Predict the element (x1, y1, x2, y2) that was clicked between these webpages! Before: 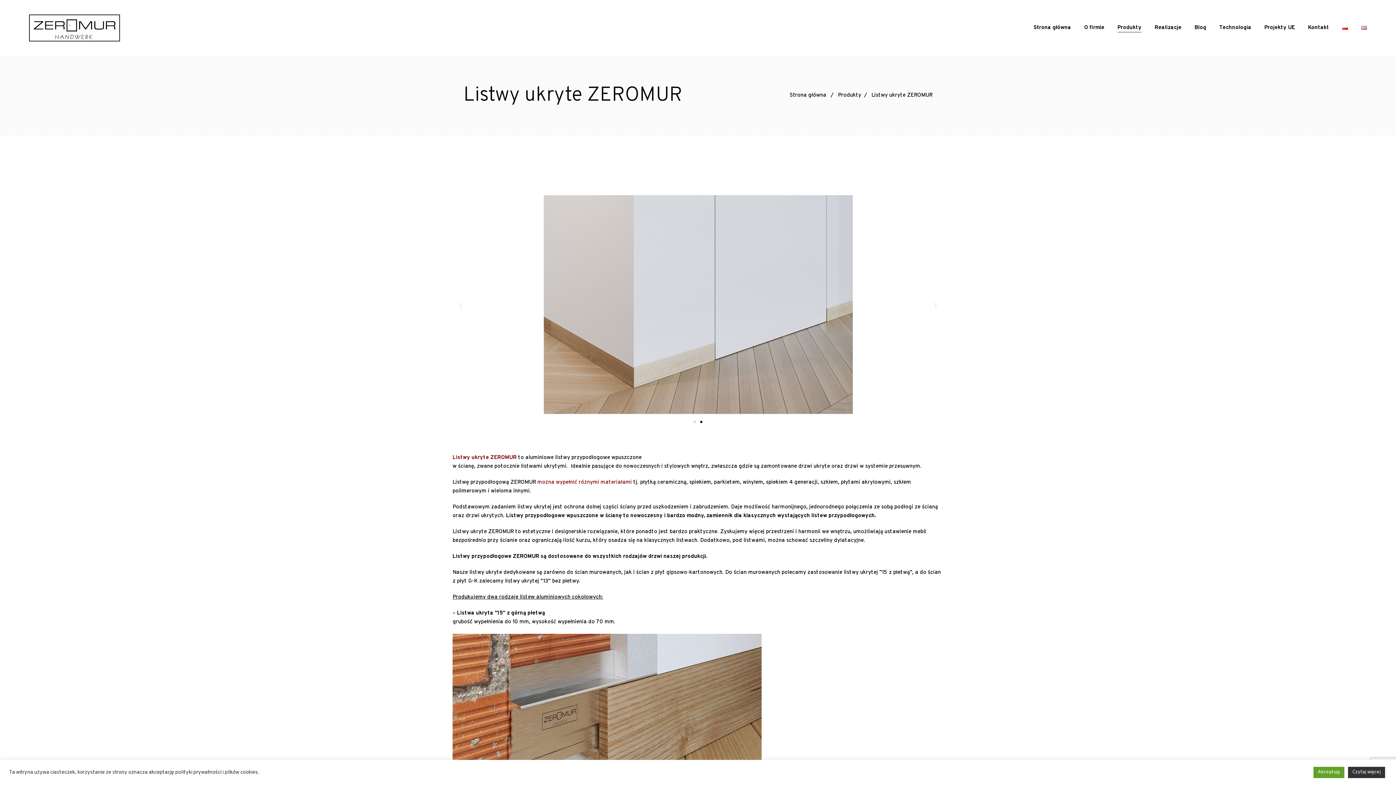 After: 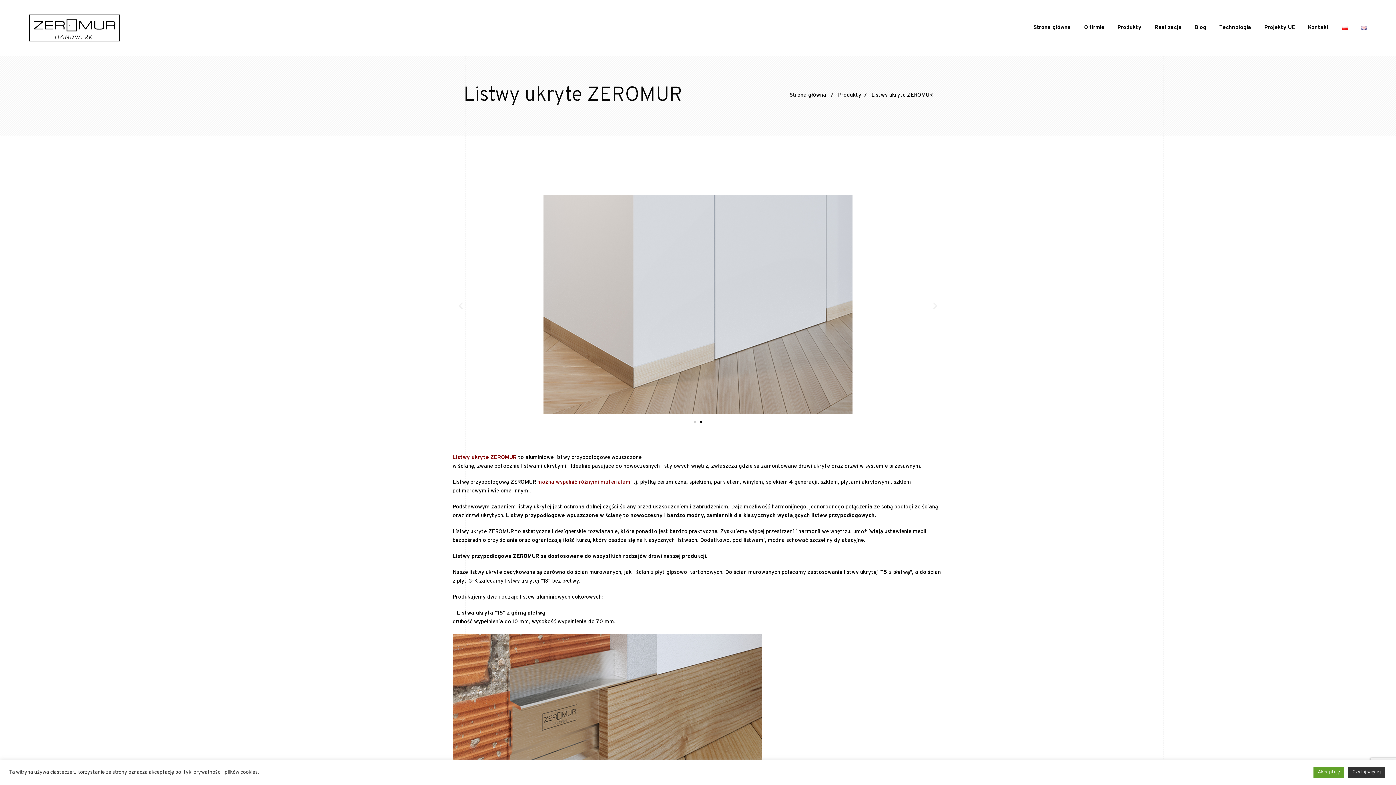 Action: label: Previous slide bbox: (456, 301, 465, 310)